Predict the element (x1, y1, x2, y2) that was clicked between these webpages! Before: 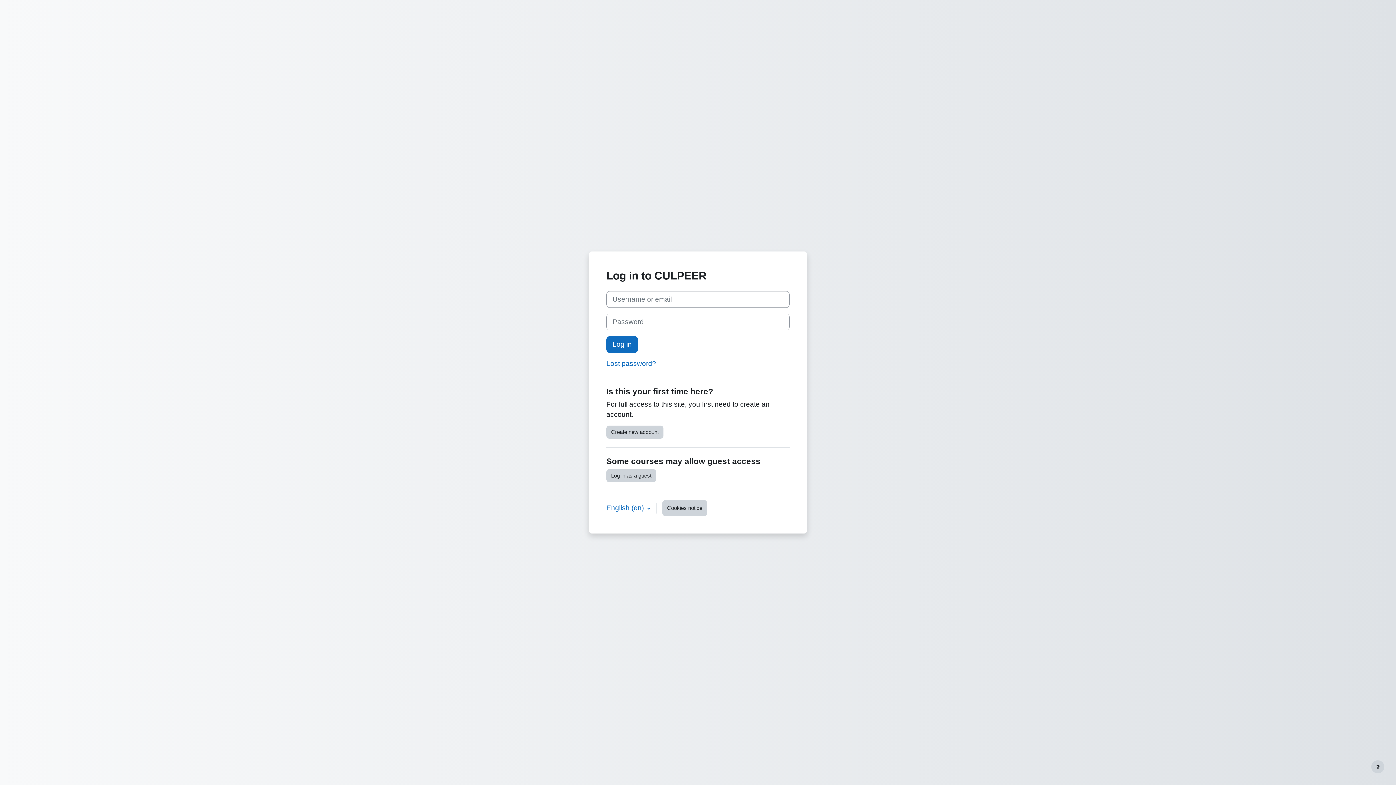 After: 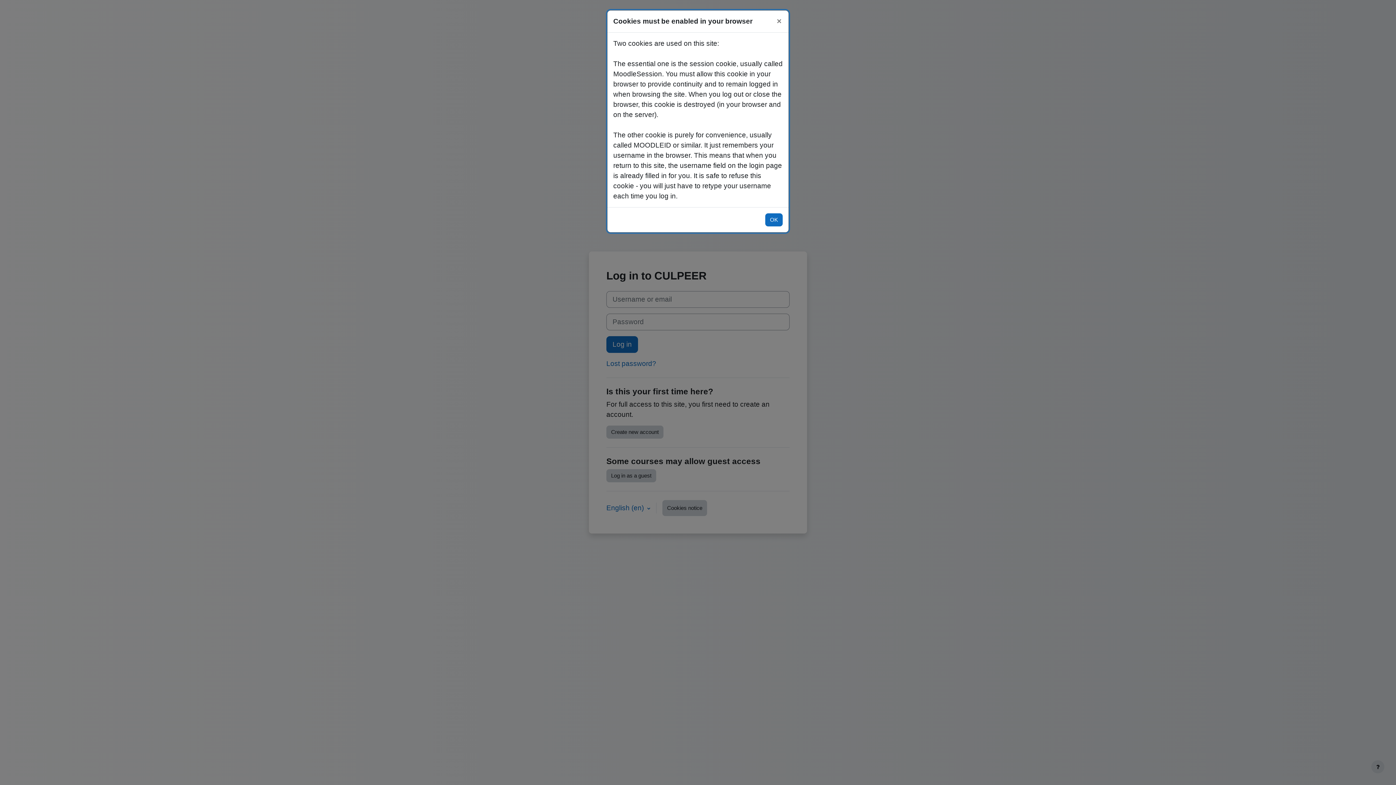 Action: bbox: (662, 500, 707, 516) label: Cookies notice